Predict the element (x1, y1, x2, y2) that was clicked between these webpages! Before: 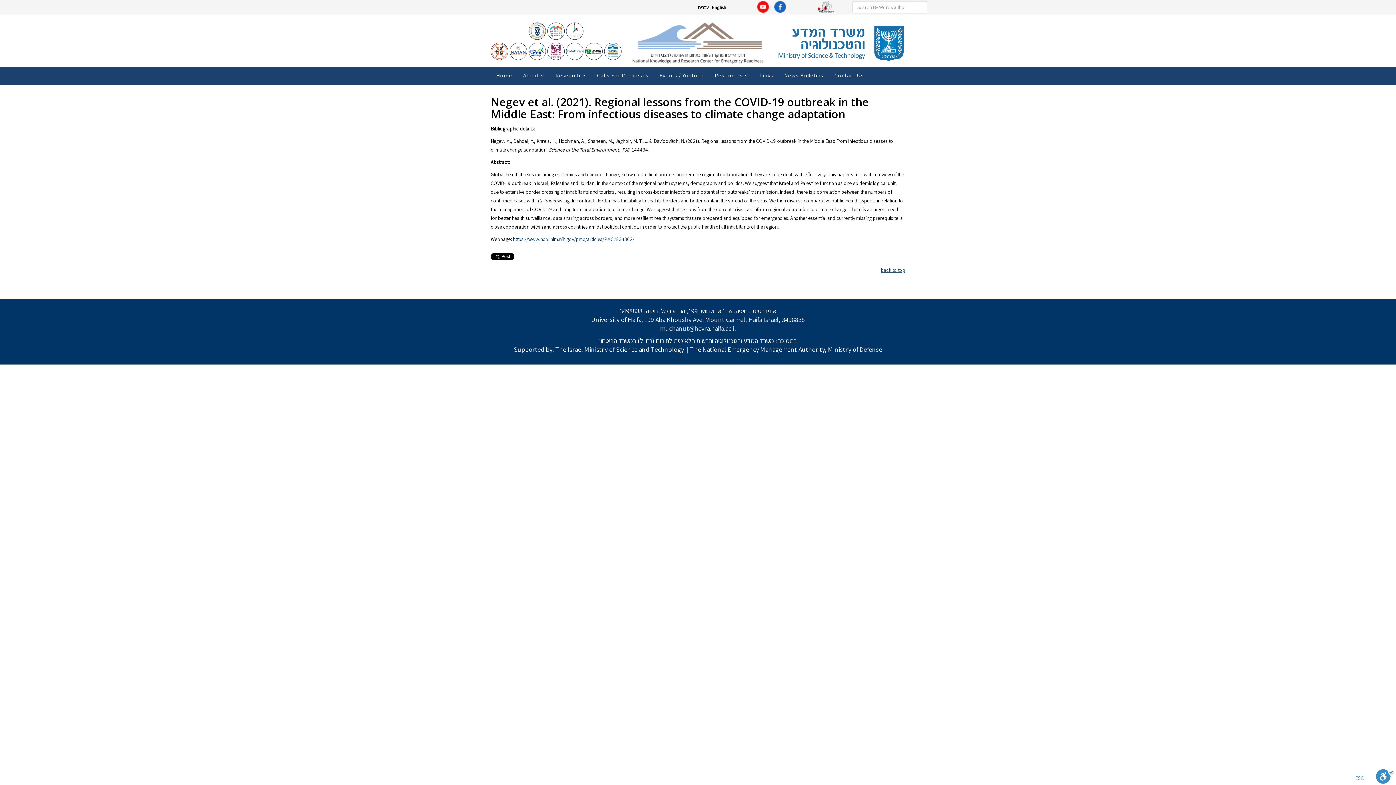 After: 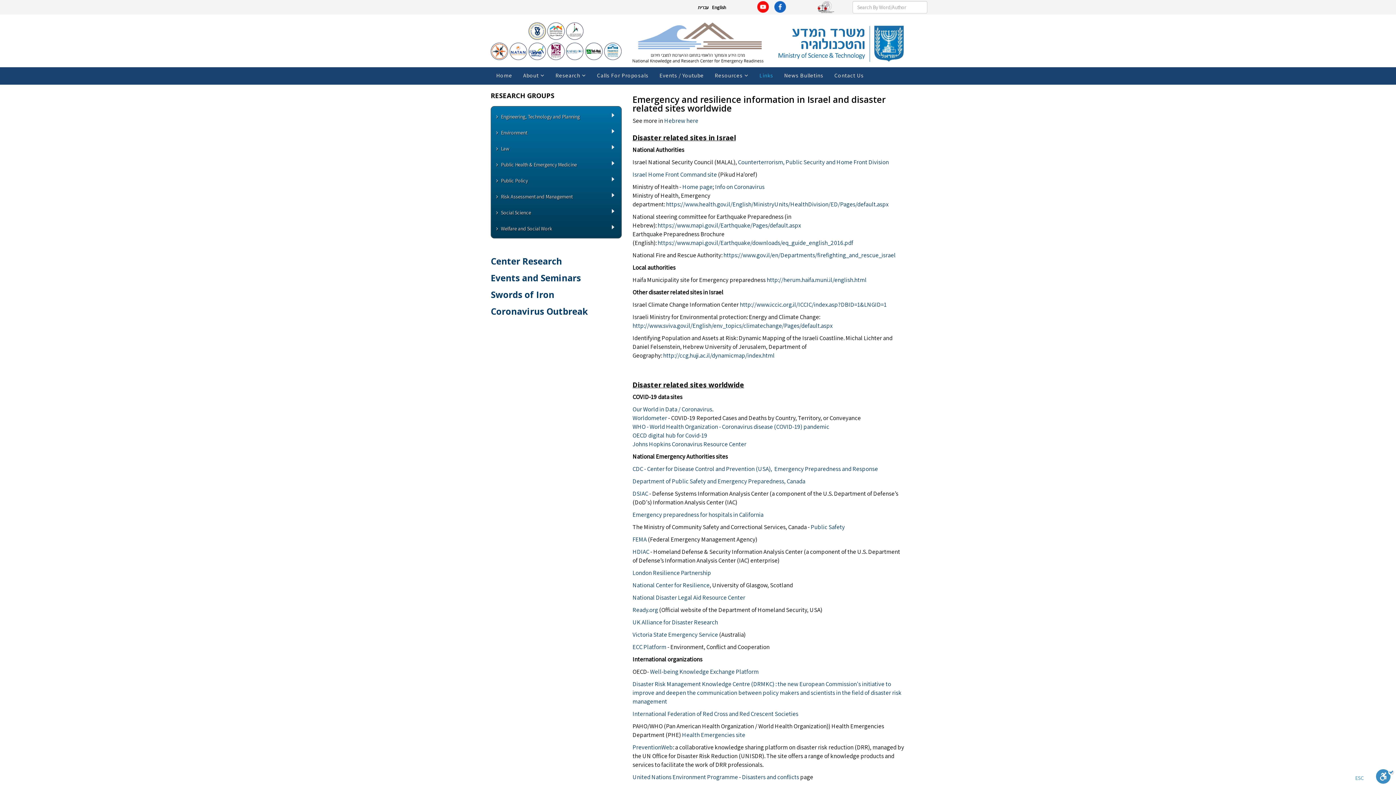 Action: bbox: (754, 67, 778, 83) label: Links